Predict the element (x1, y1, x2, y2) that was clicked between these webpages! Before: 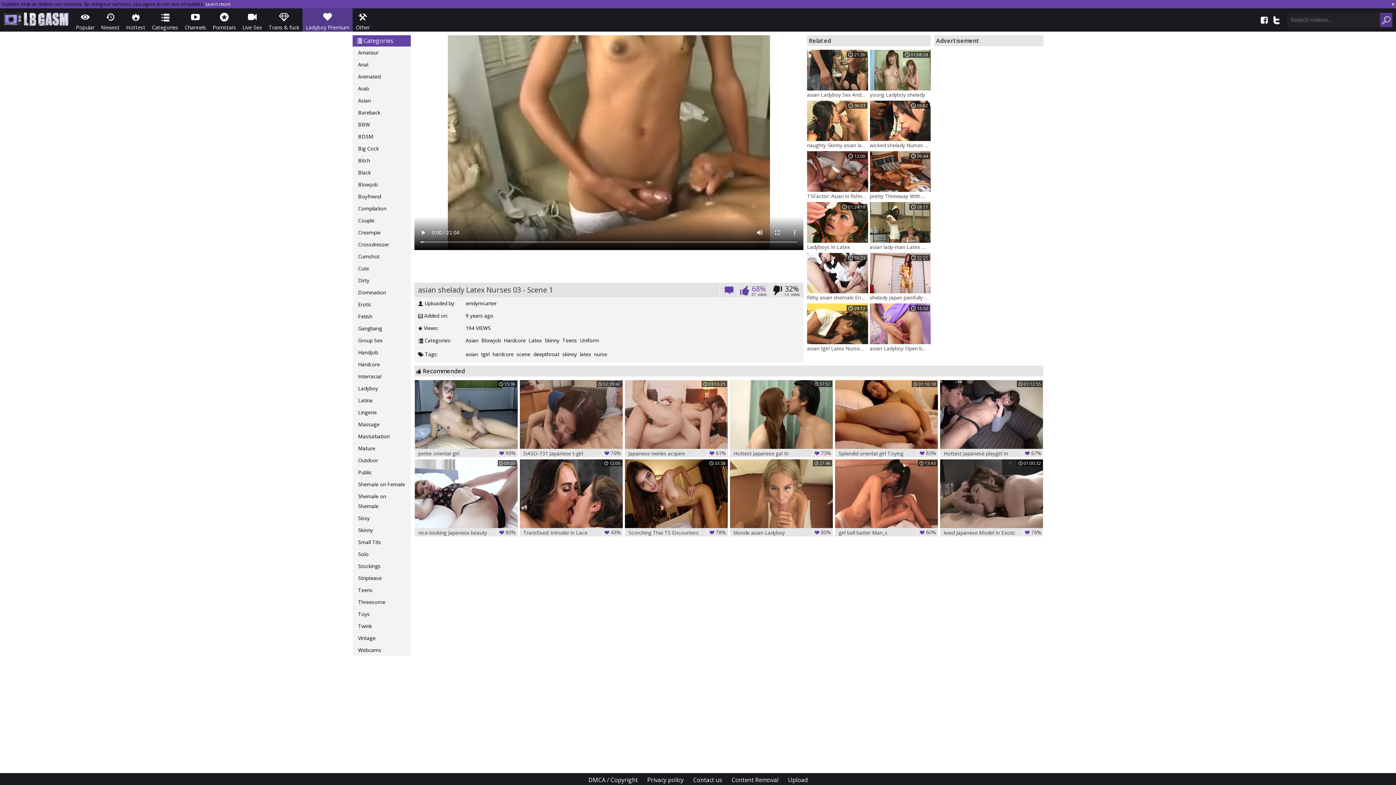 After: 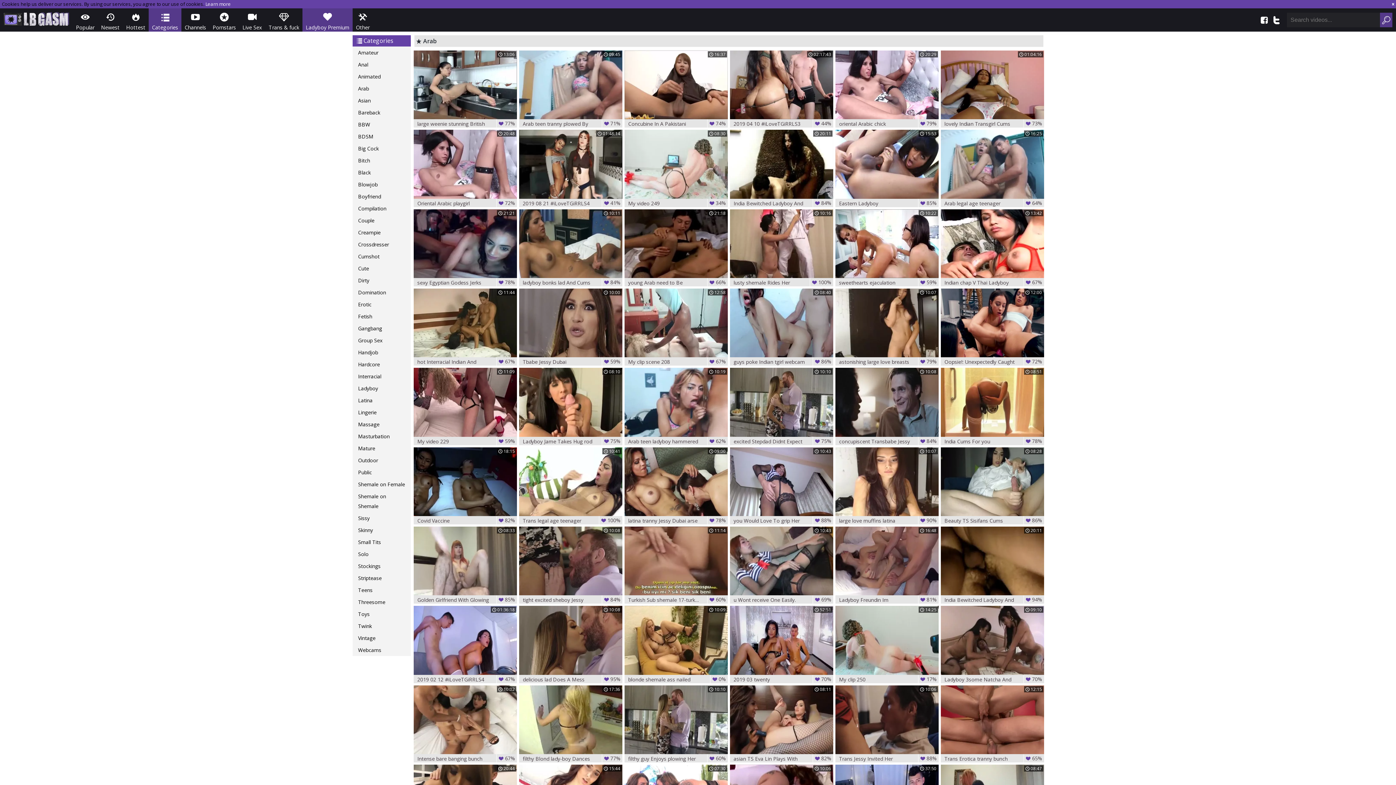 Action: label: Arab bbox: (352, 82, 410, 94)